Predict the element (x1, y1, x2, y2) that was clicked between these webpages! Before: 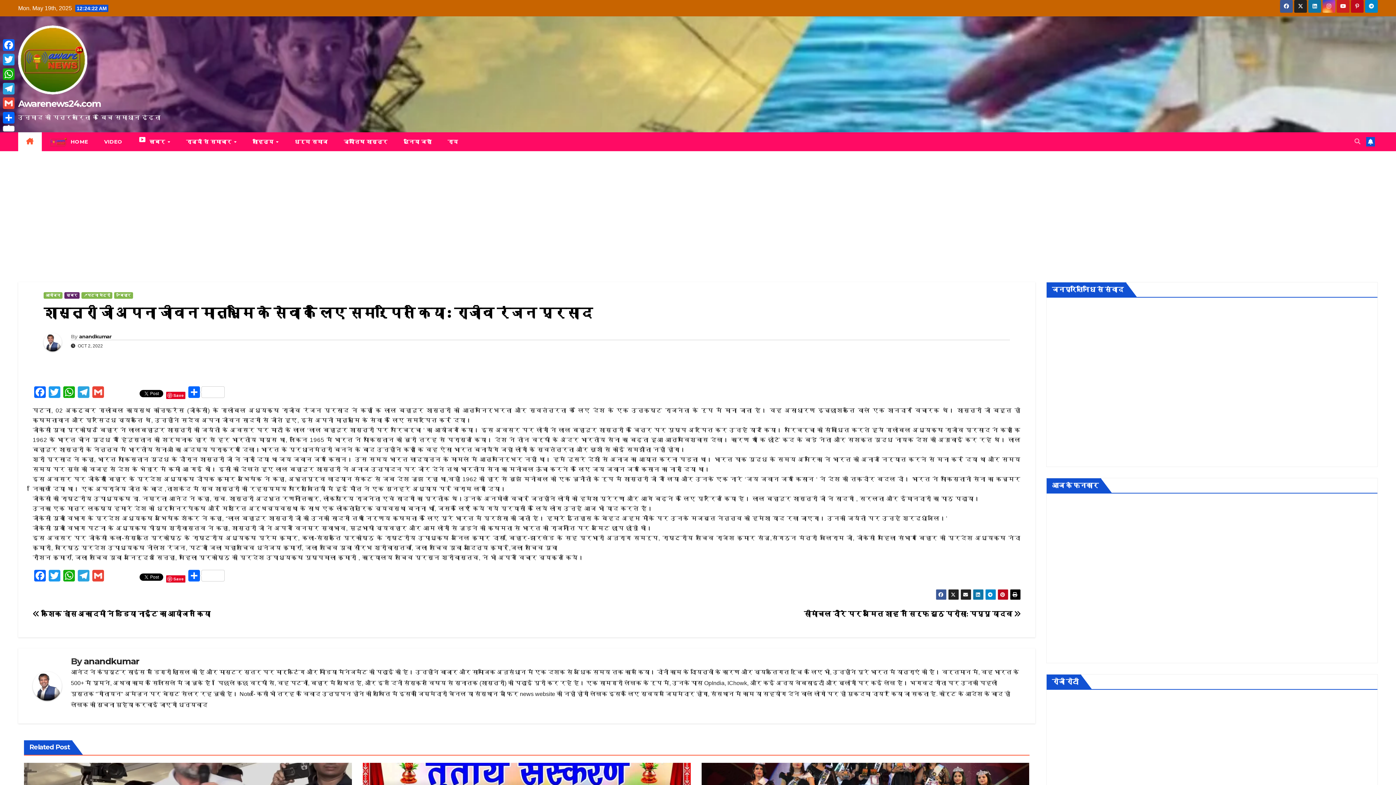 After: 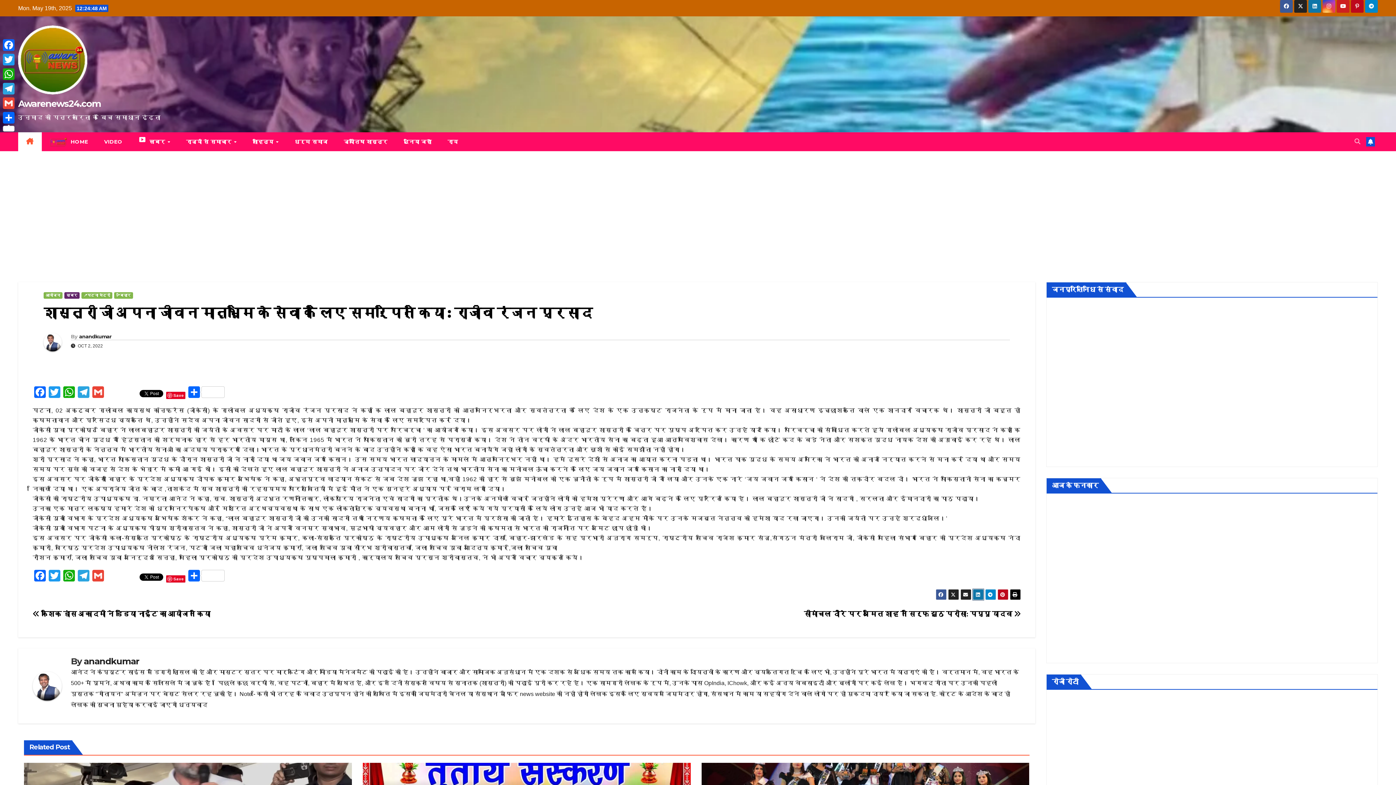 Action: bbox: (972, 589, 983, 600)